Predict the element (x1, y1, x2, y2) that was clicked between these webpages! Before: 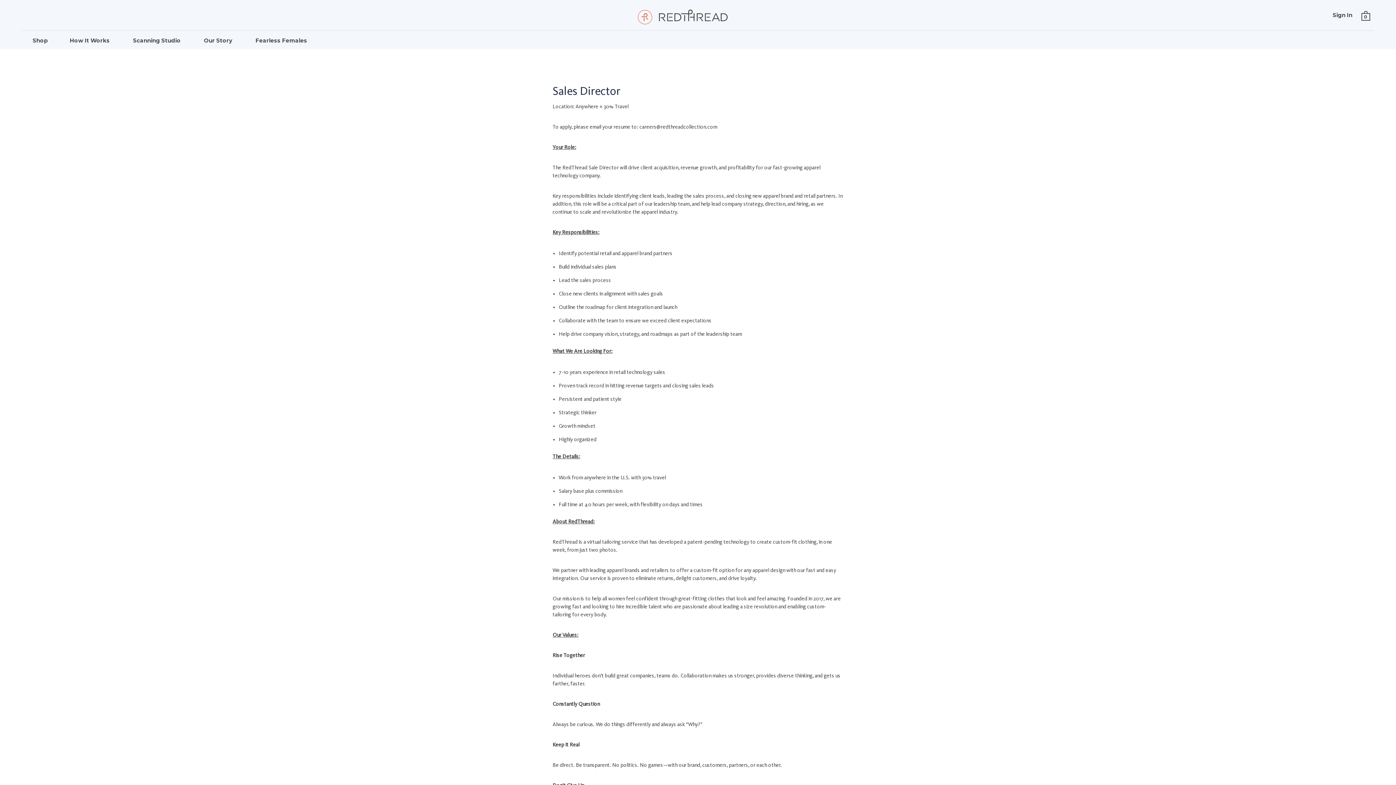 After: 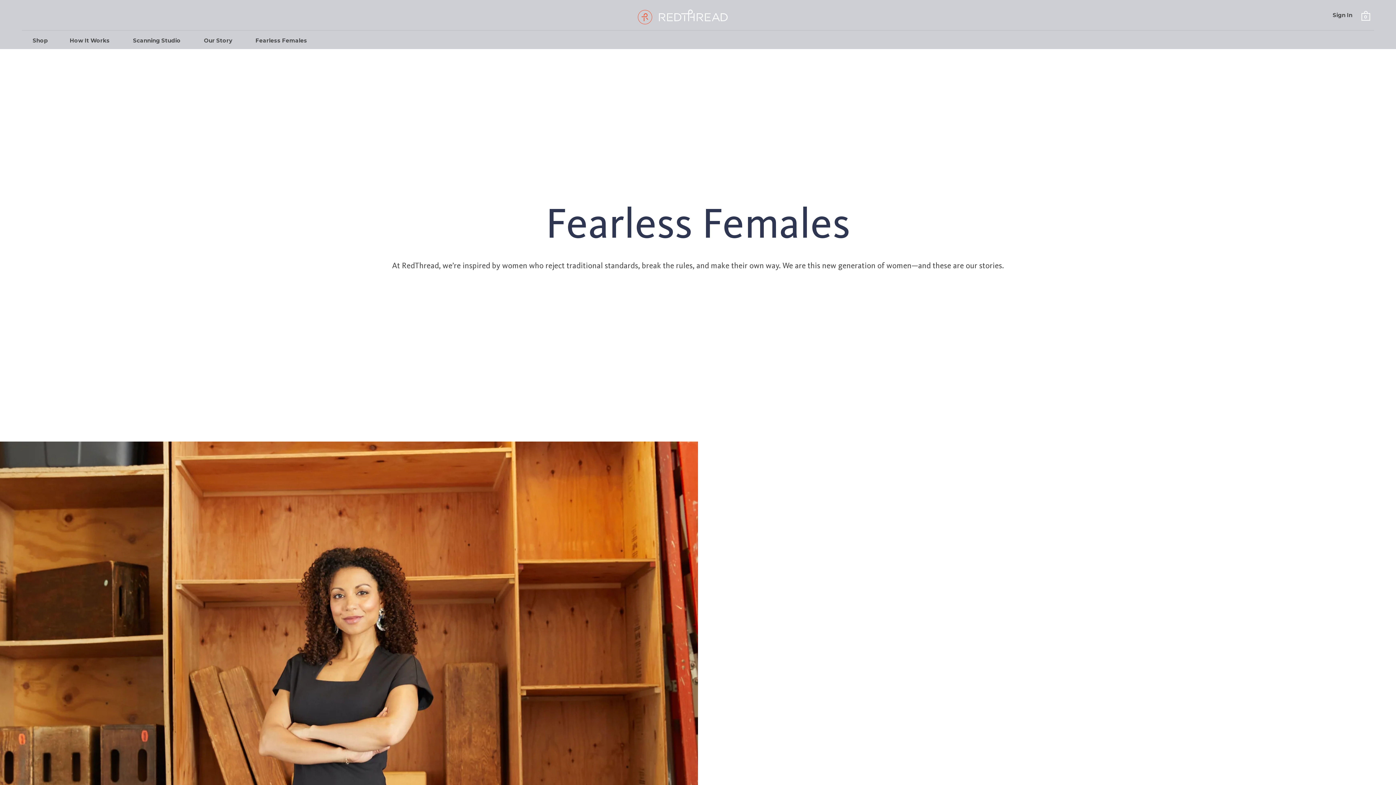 Action: bbox: (244, 31, 318, 49) label: Fearless Females